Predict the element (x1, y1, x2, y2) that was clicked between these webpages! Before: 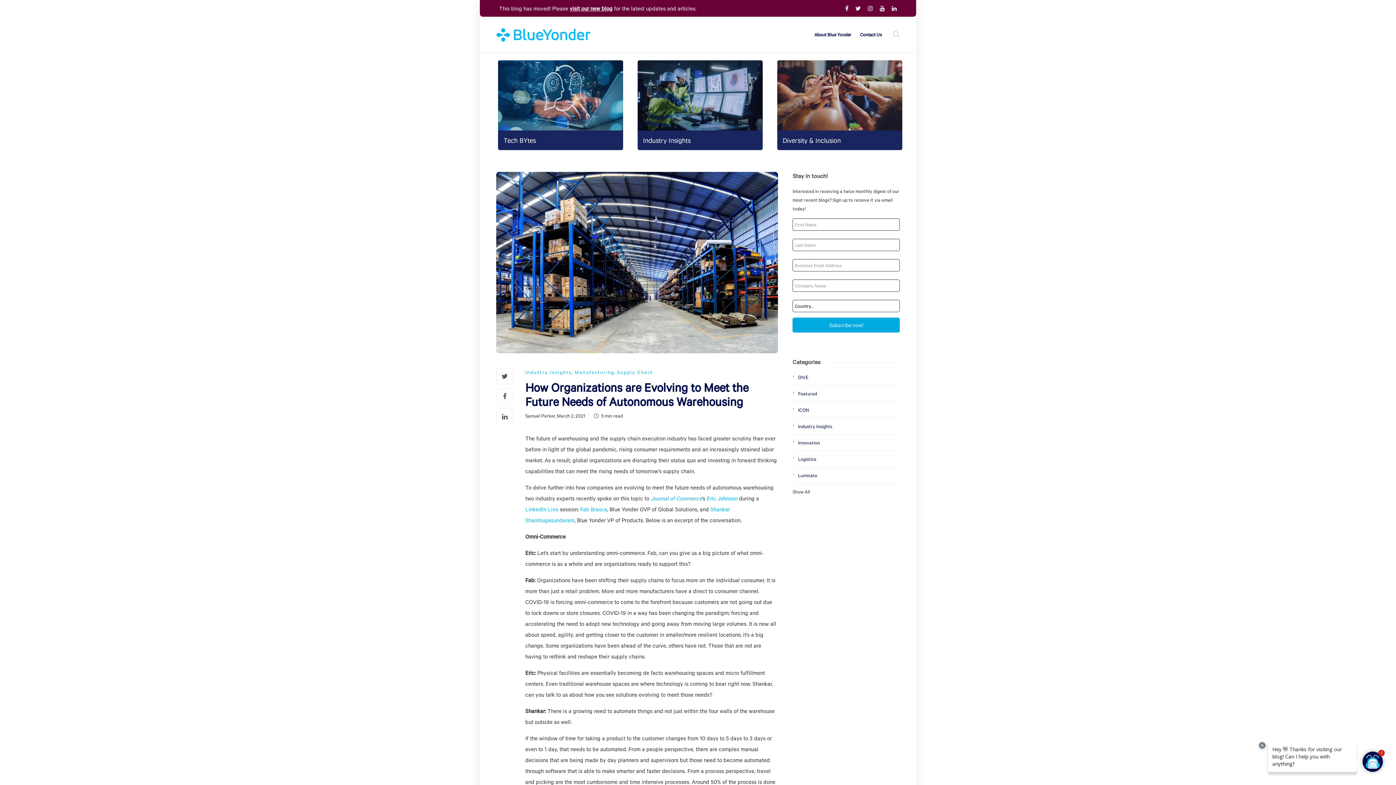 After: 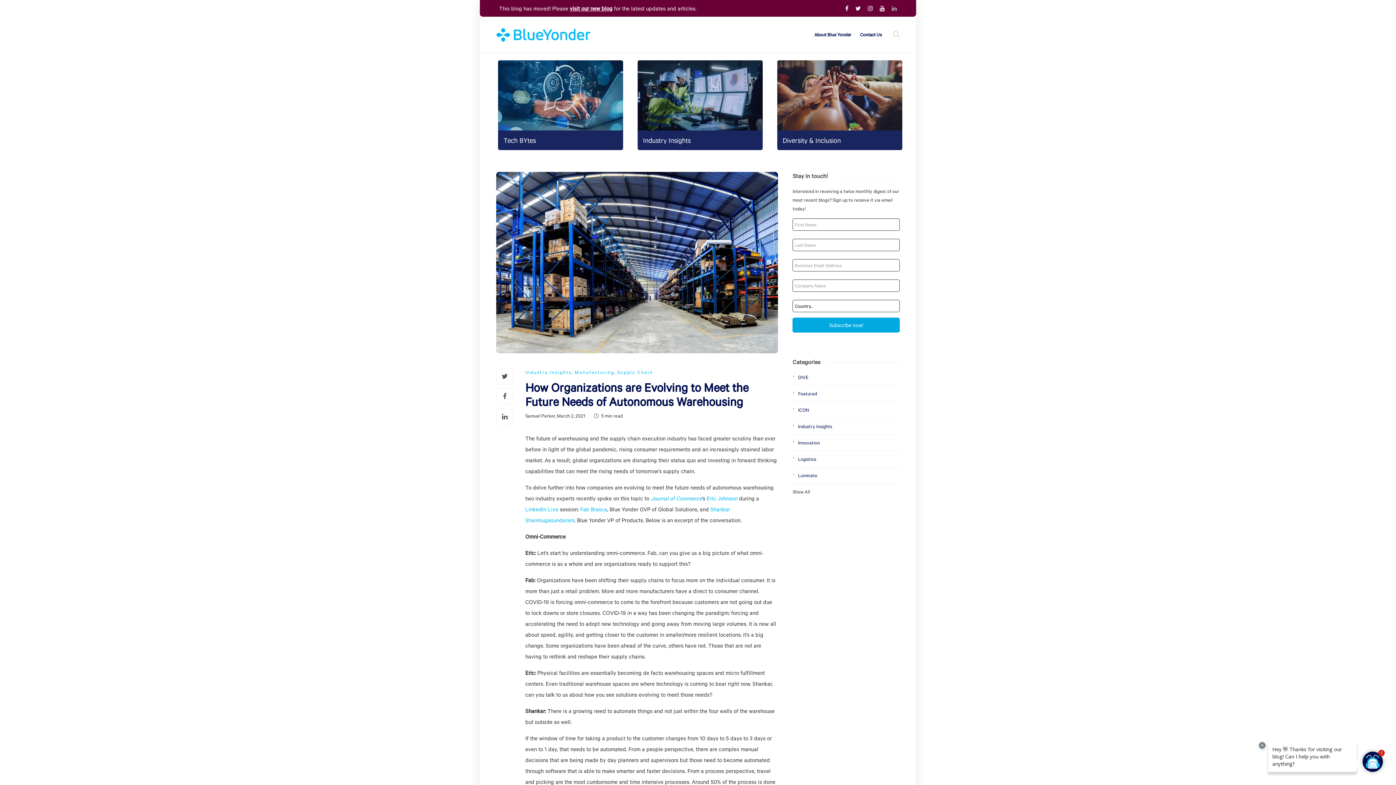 Action: bbox: (886, 5, 897, 12)